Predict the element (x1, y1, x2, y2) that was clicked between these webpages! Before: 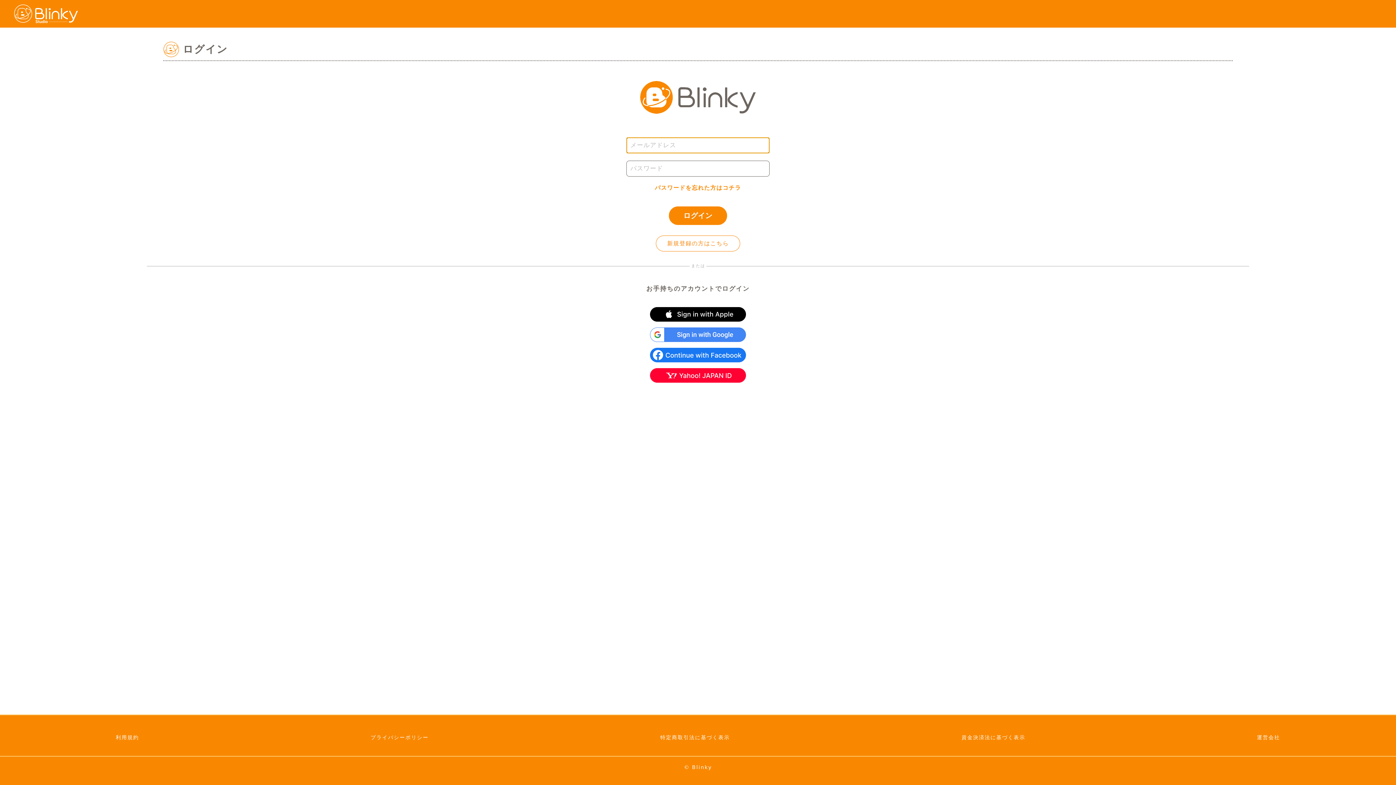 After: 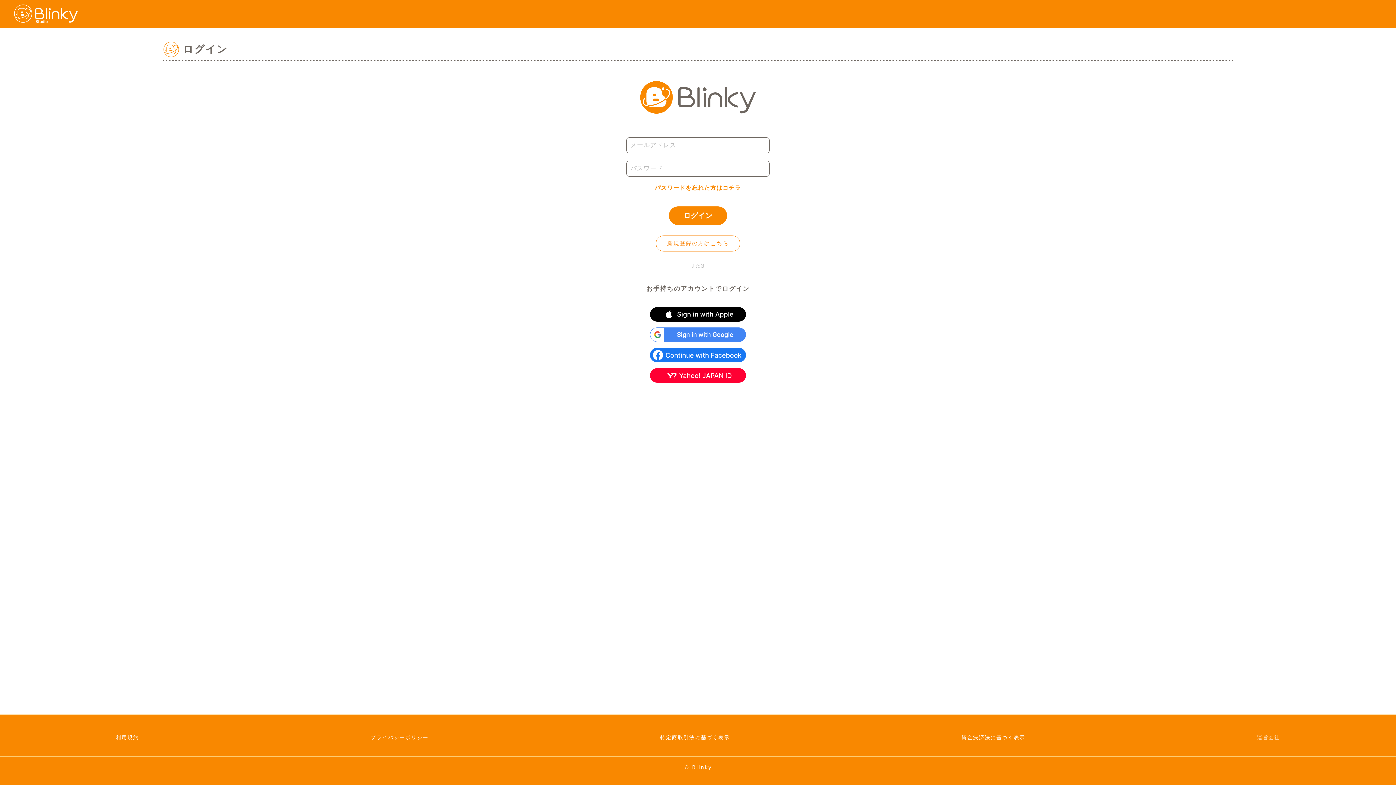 Action: label: 運営会社 bbox: (1257, 734, 1280, 740)